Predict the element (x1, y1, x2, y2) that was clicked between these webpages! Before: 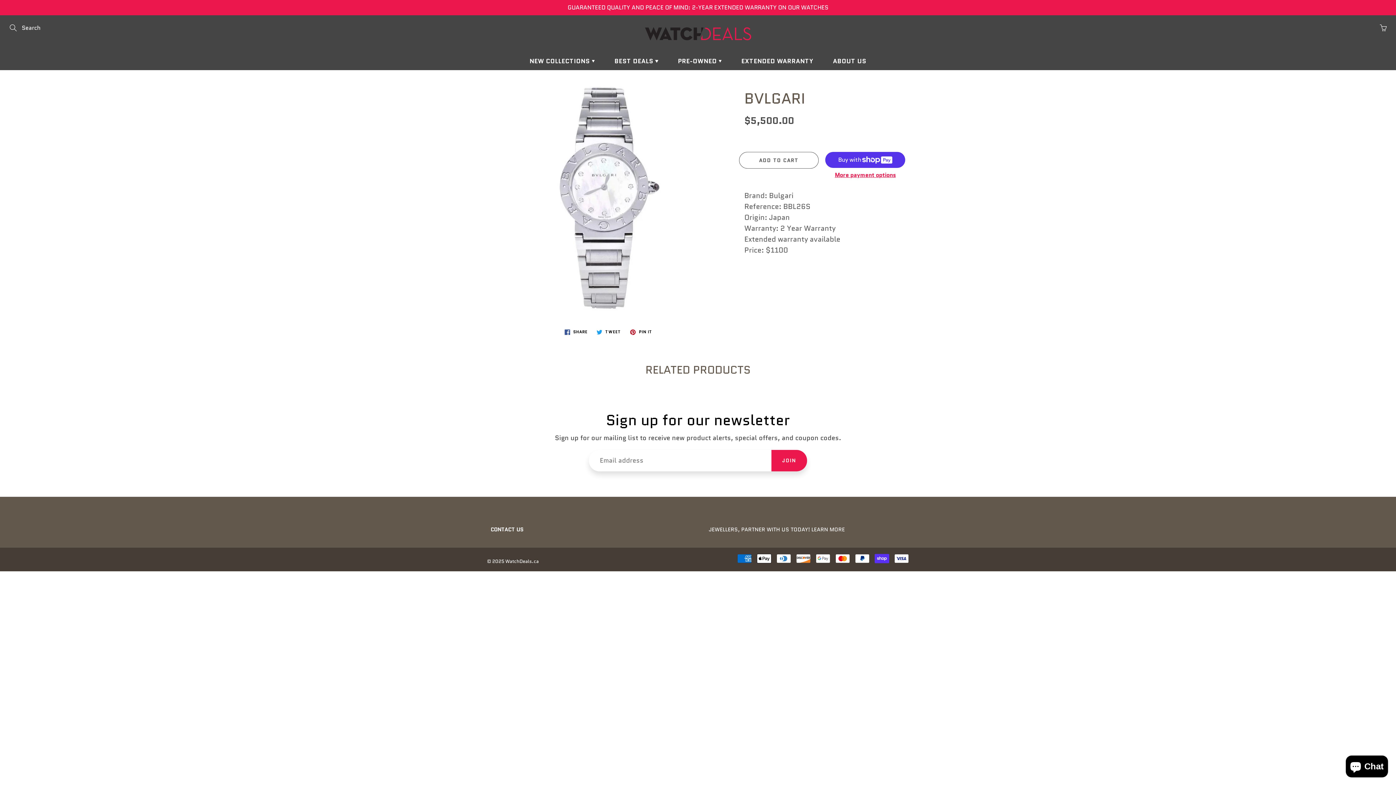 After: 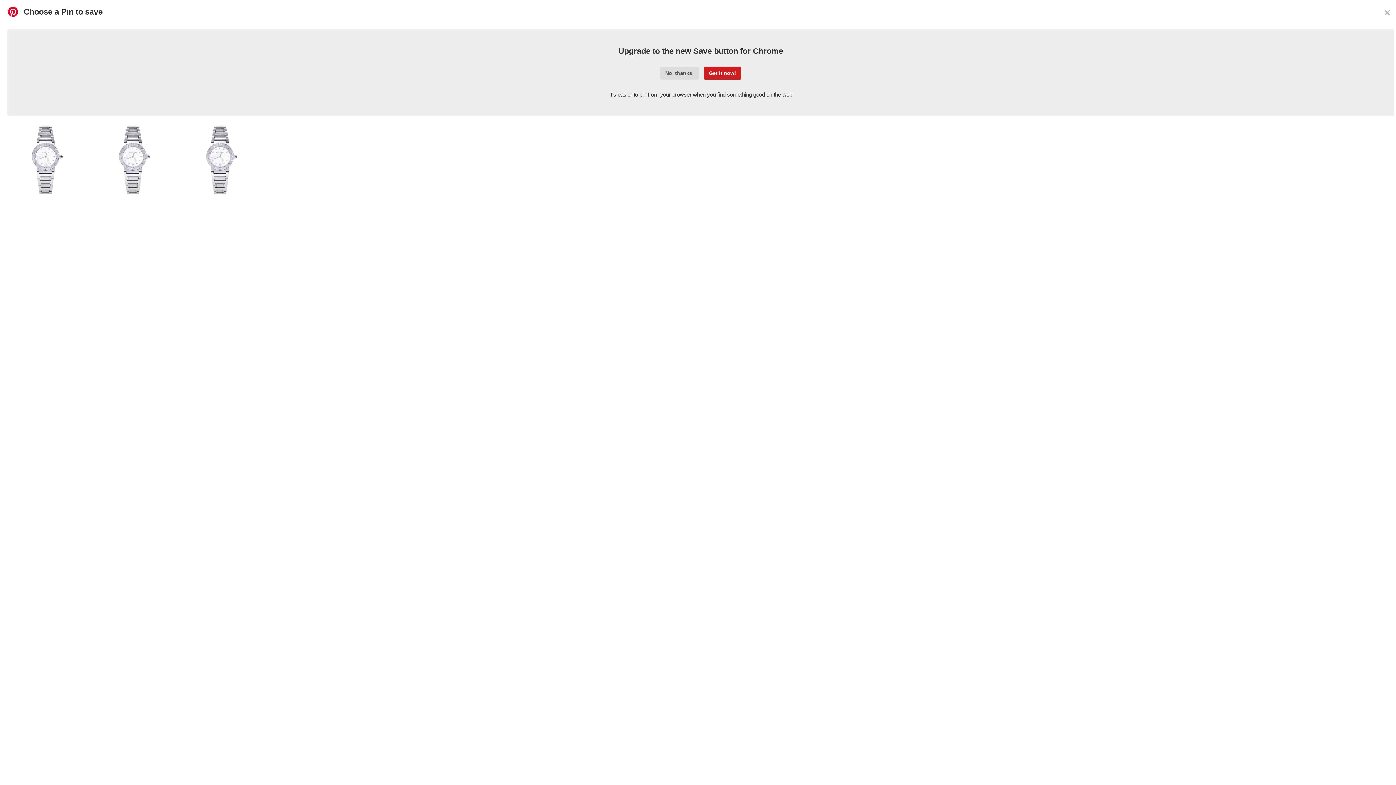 Action: bbox: (627, 327, 655, 336) label:  PIN IT